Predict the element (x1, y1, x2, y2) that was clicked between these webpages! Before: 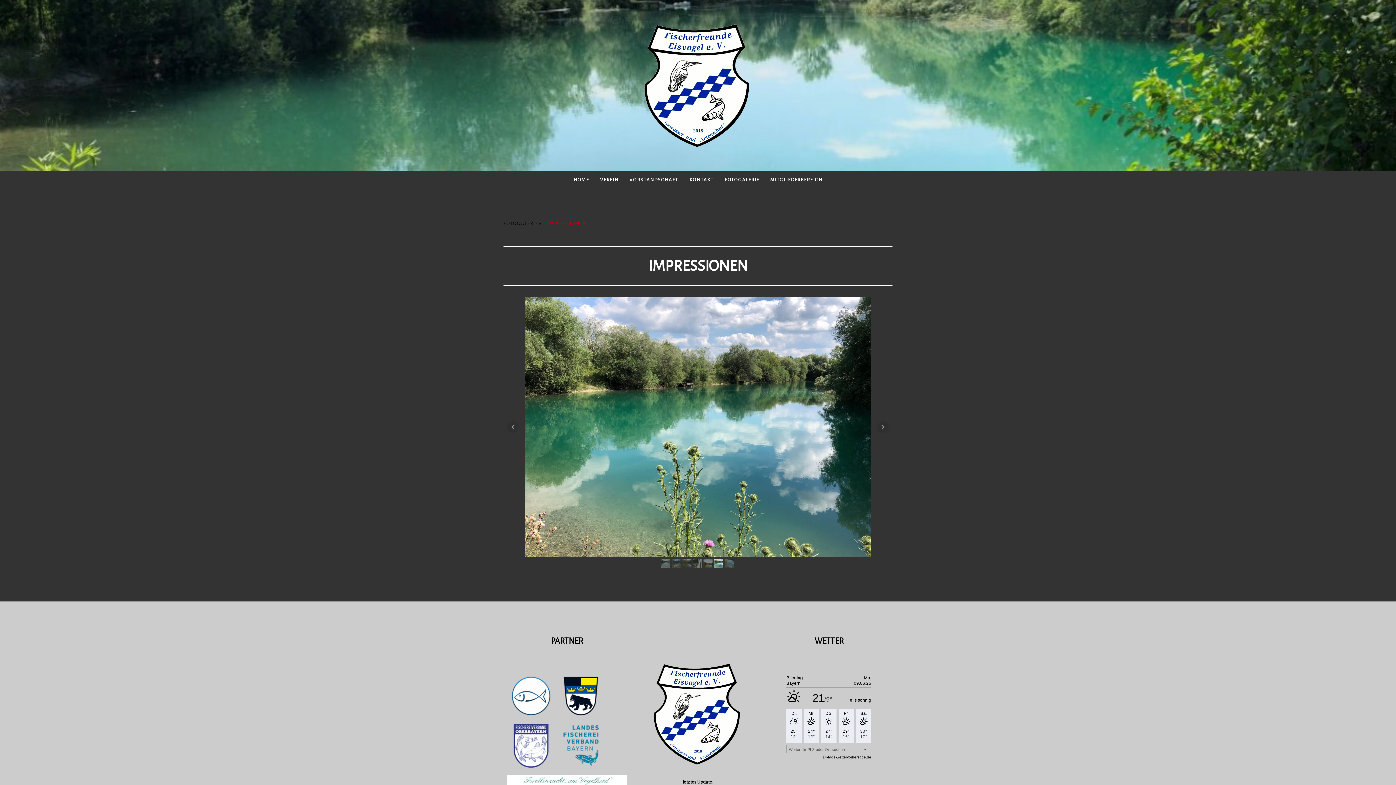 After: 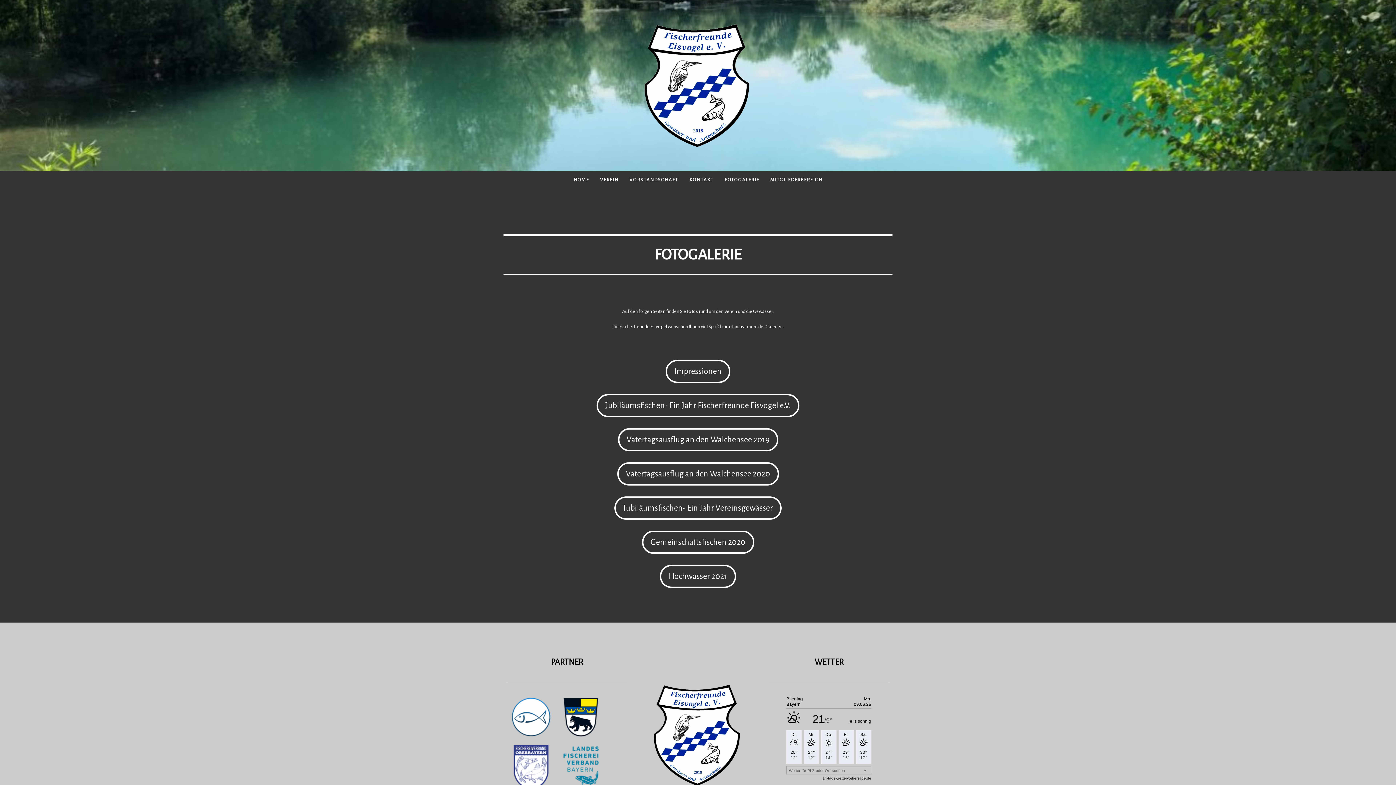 Action: label: FOTOGALERIE bbox: (719, 170, 764, 189)